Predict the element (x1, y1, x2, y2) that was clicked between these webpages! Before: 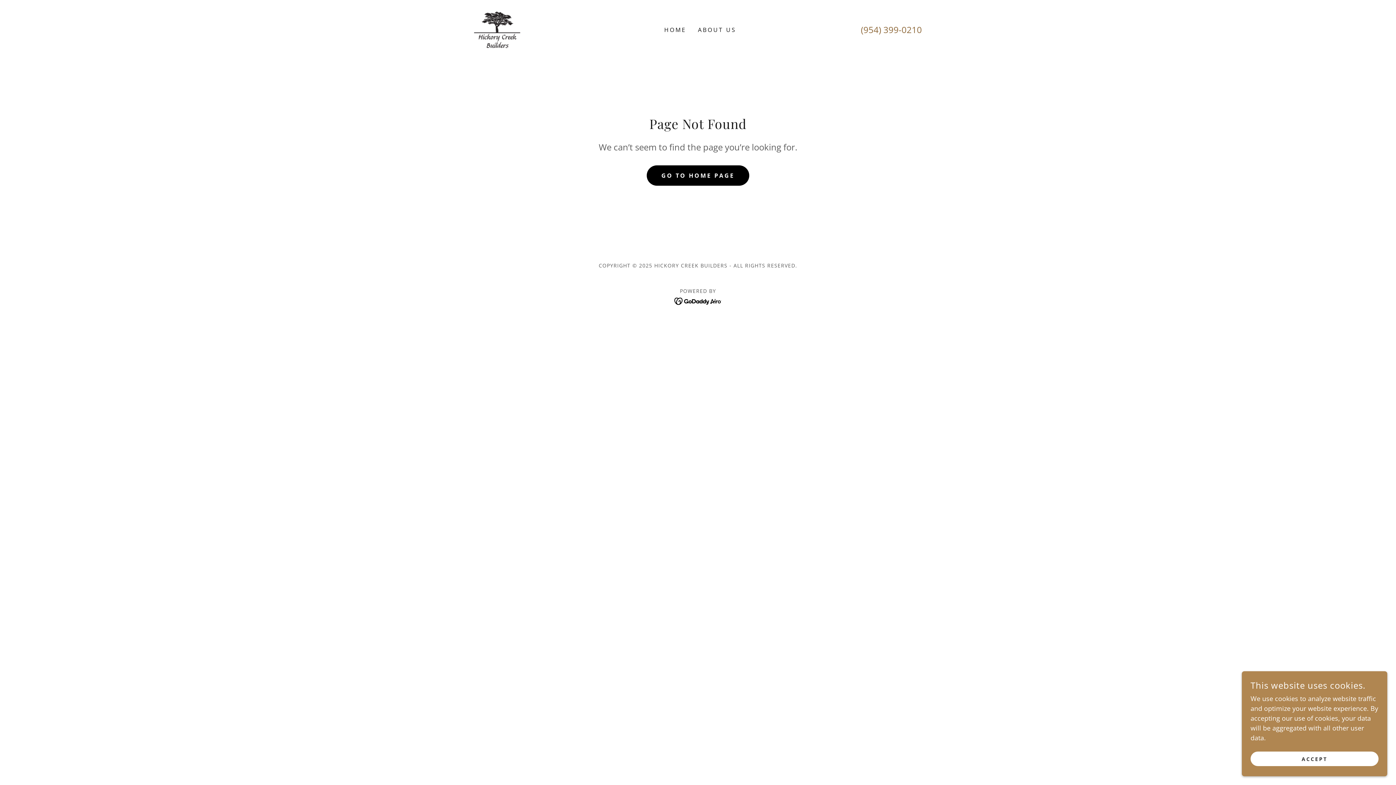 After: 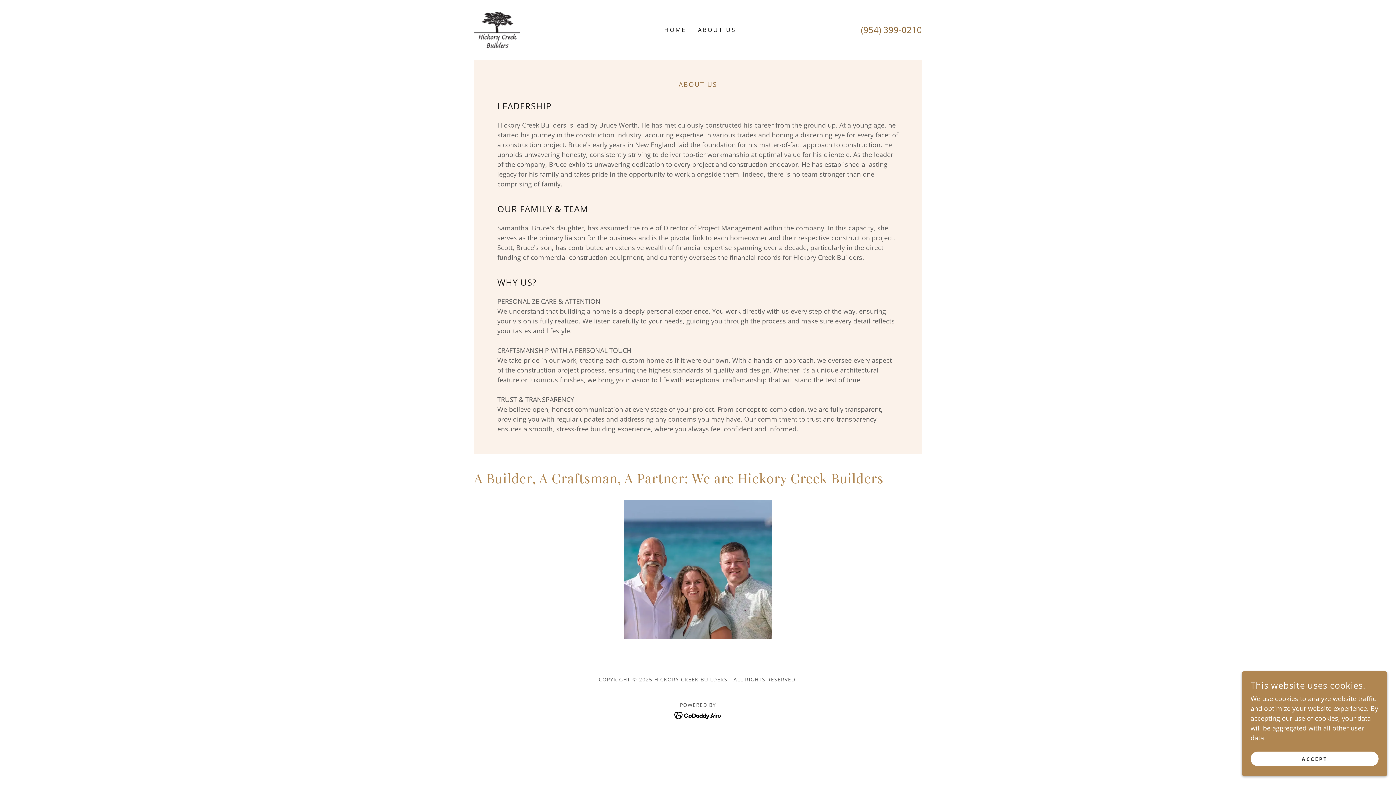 Action: label: ABOUT US bbox: (695, 23, 738, 36)